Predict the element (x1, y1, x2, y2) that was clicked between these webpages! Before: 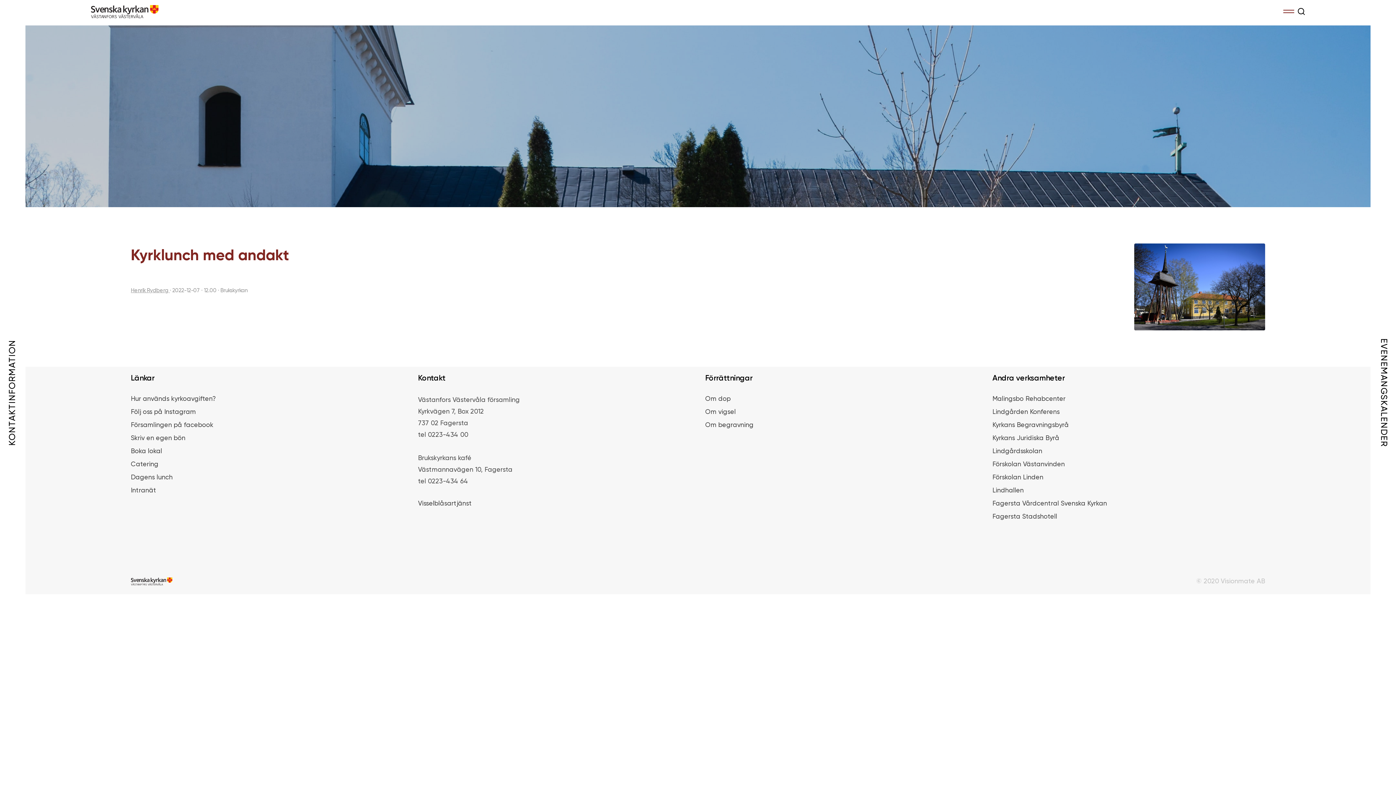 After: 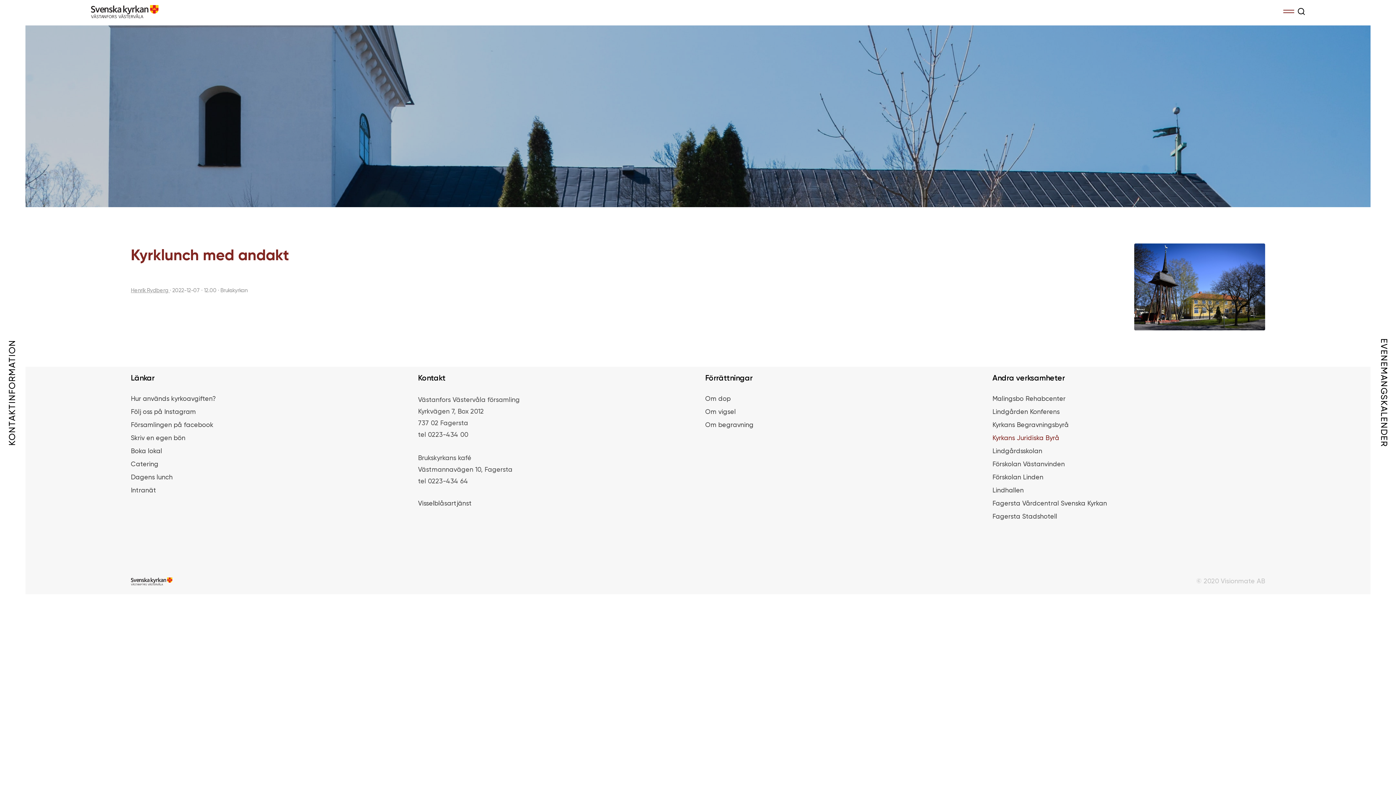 Action: label: Kyrkans Juridiska Byrå bbox: (992, 433, 1265, 443)